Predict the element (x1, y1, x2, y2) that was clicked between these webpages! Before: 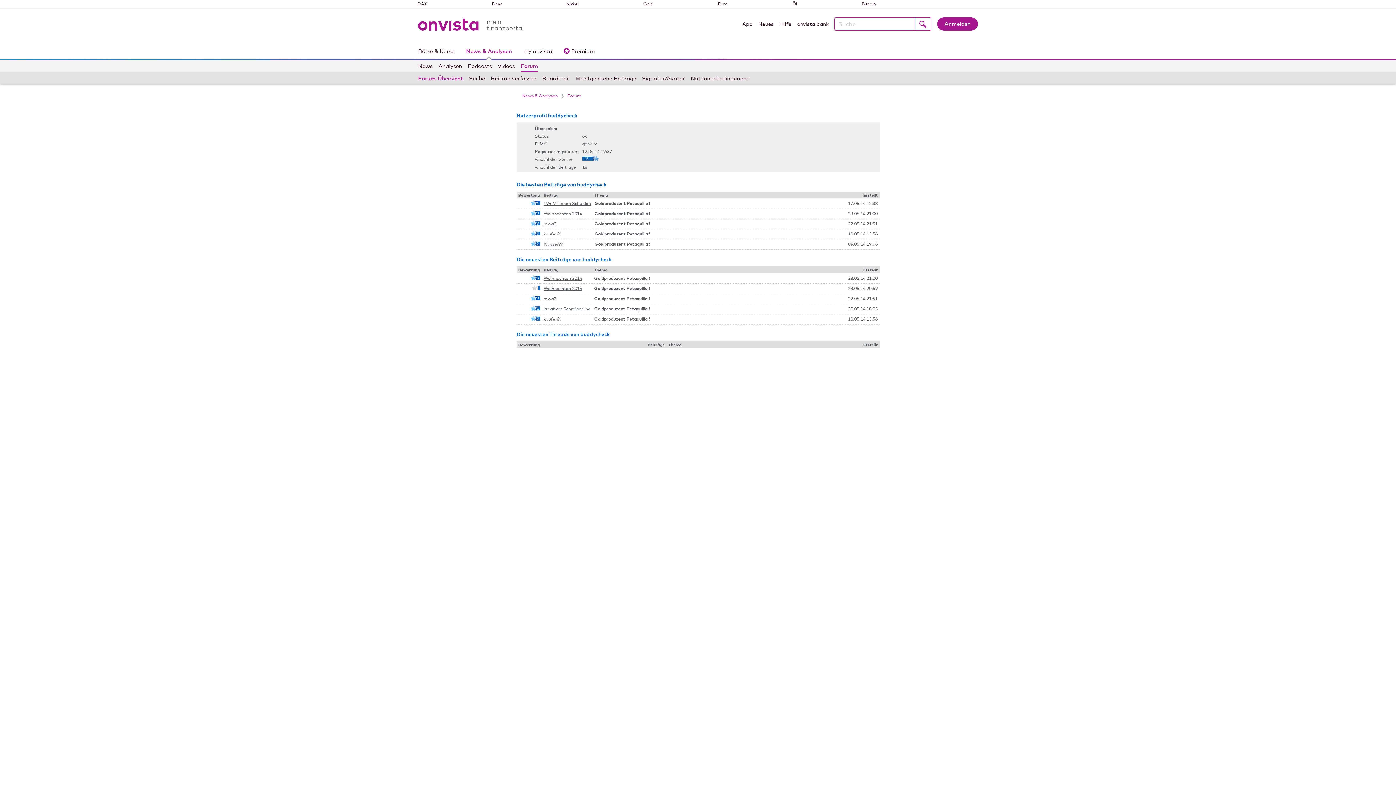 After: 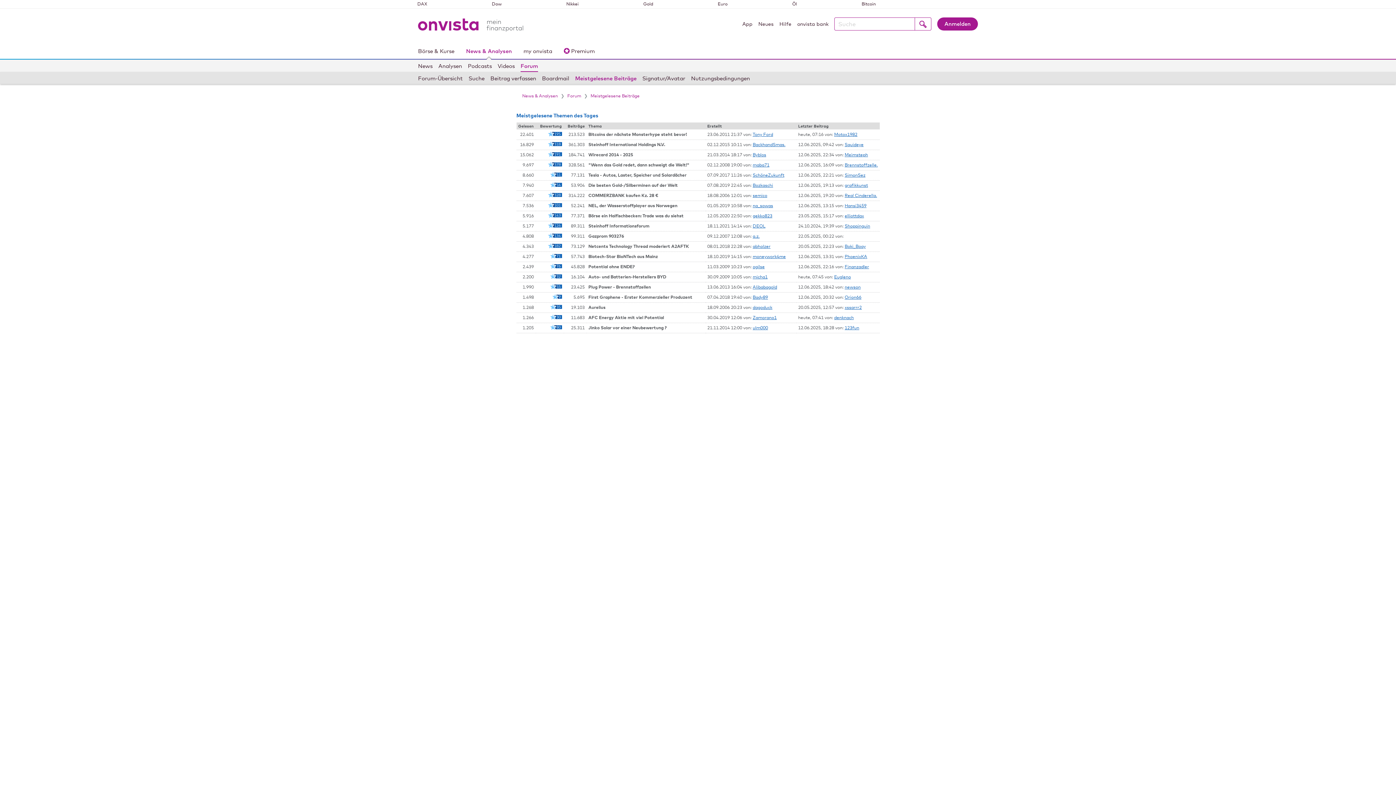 Action: label: Meistgelesene Beiträge bbox: (575, 72, 636, 84)